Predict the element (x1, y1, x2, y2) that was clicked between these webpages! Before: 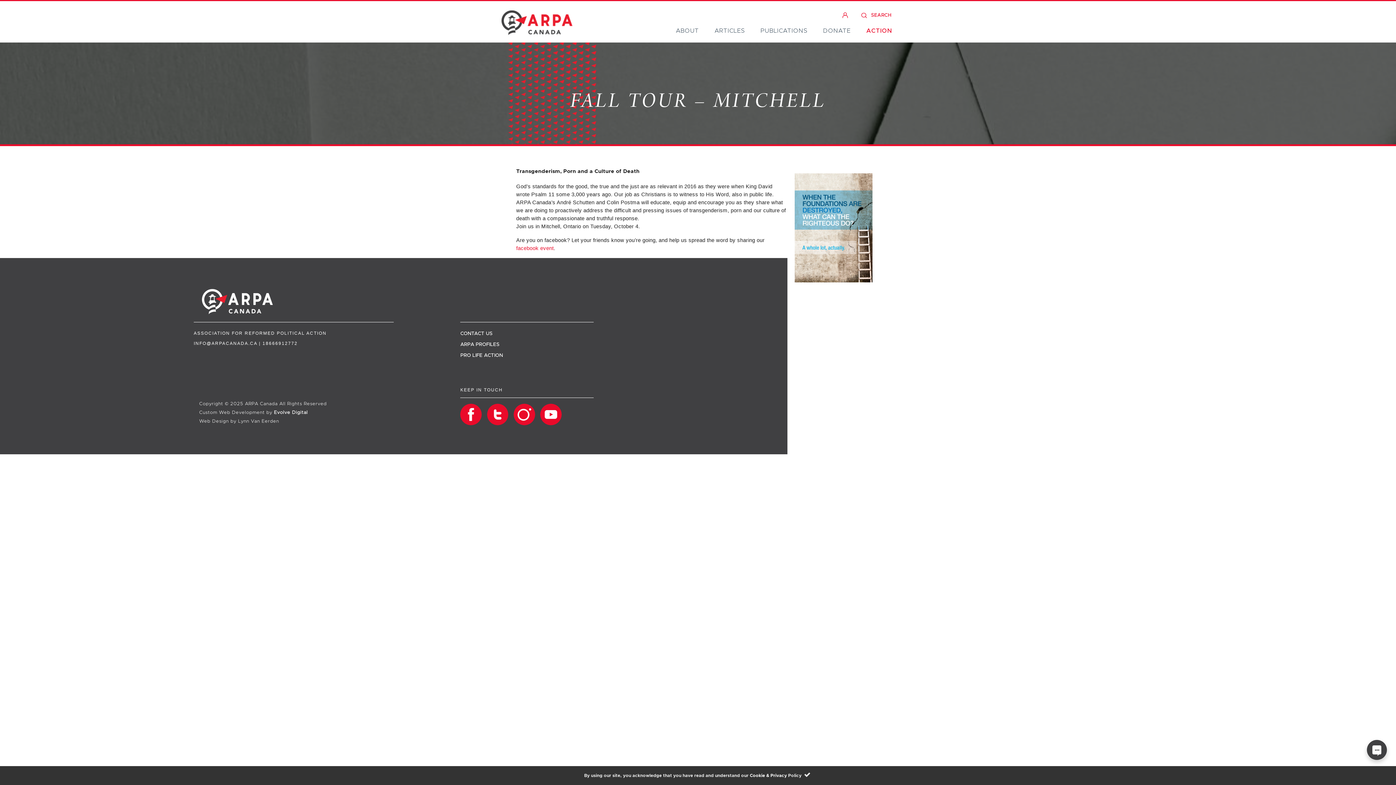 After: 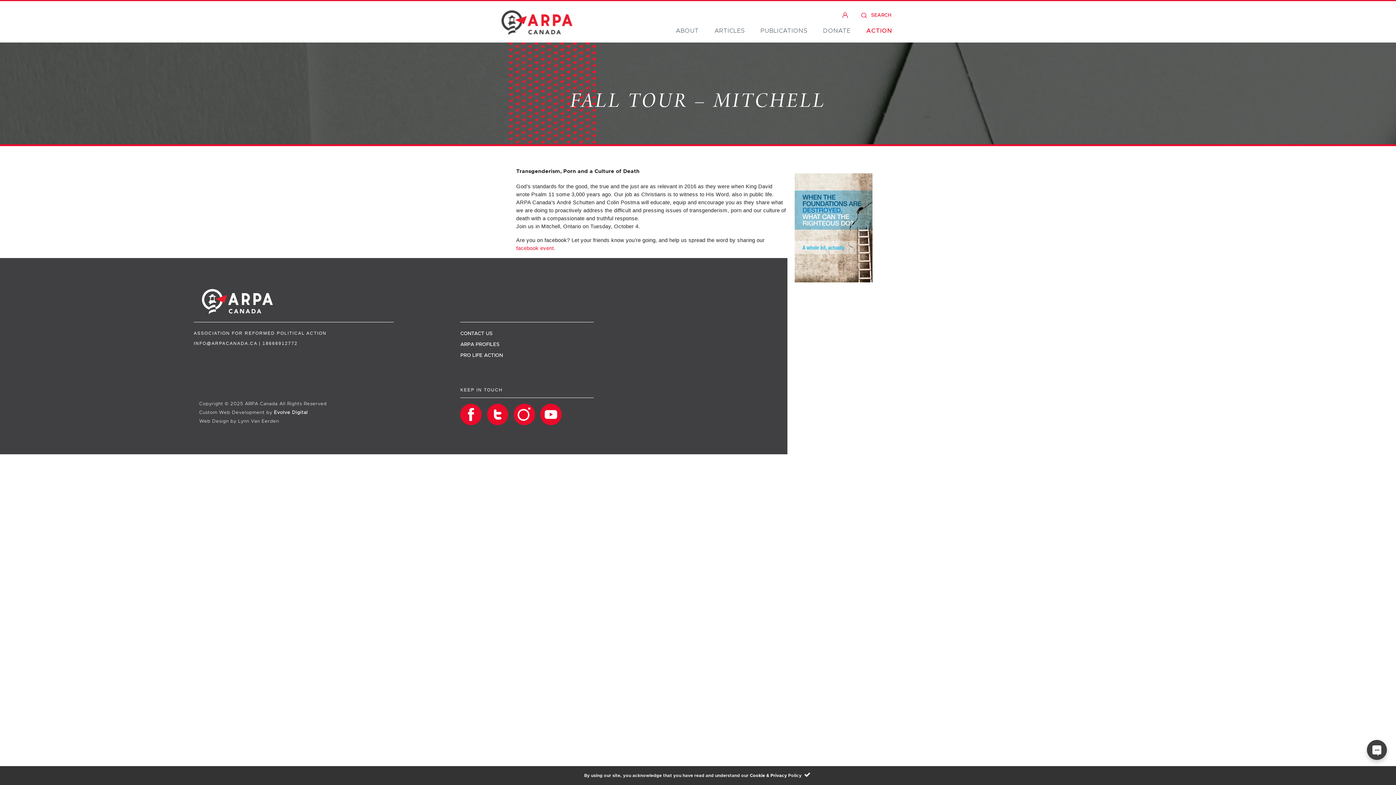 Action: bbox: (513, 403, 540, 425)